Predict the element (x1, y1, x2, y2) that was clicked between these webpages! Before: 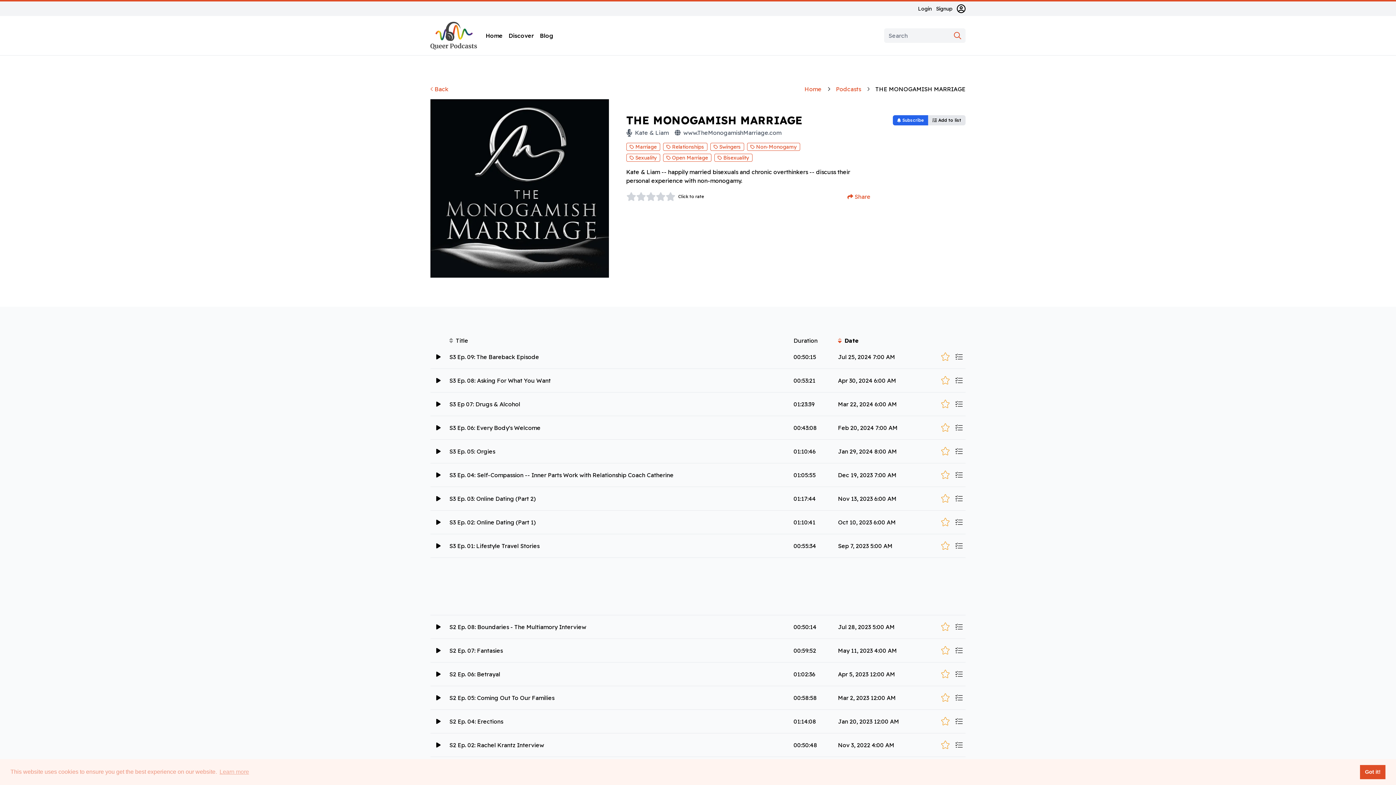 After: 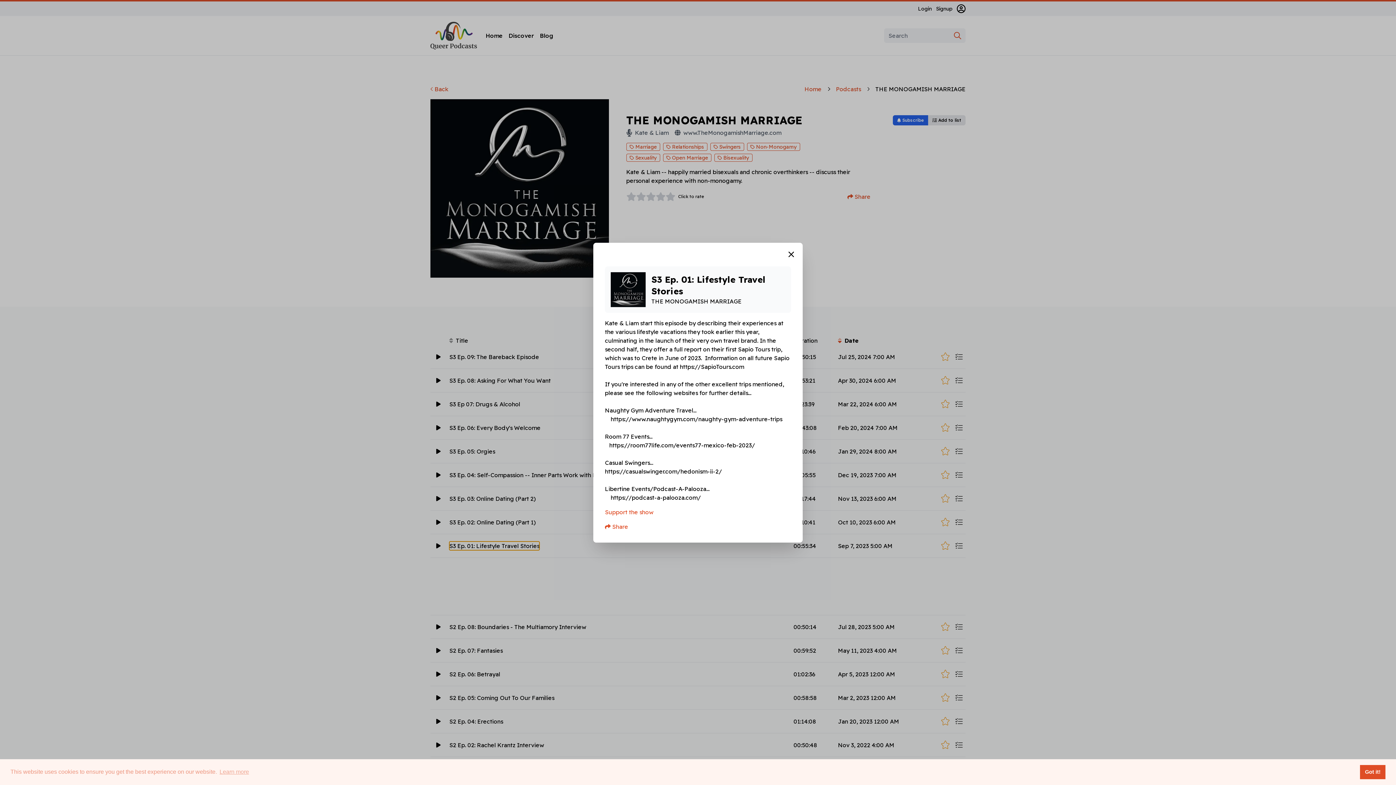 Action: bbox: (449, 541, 539, 550) label: S3 Ep. 01: Lifestyle Travel Stories